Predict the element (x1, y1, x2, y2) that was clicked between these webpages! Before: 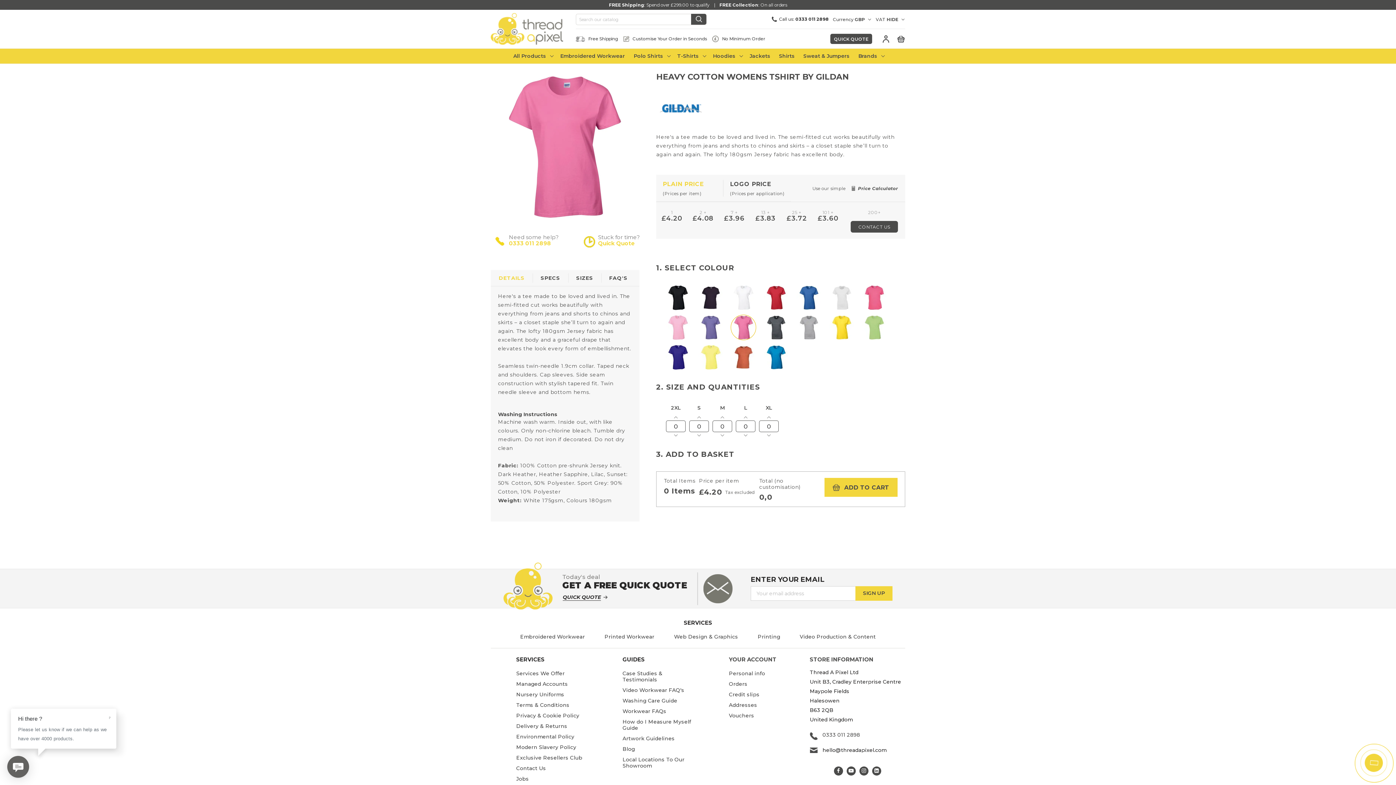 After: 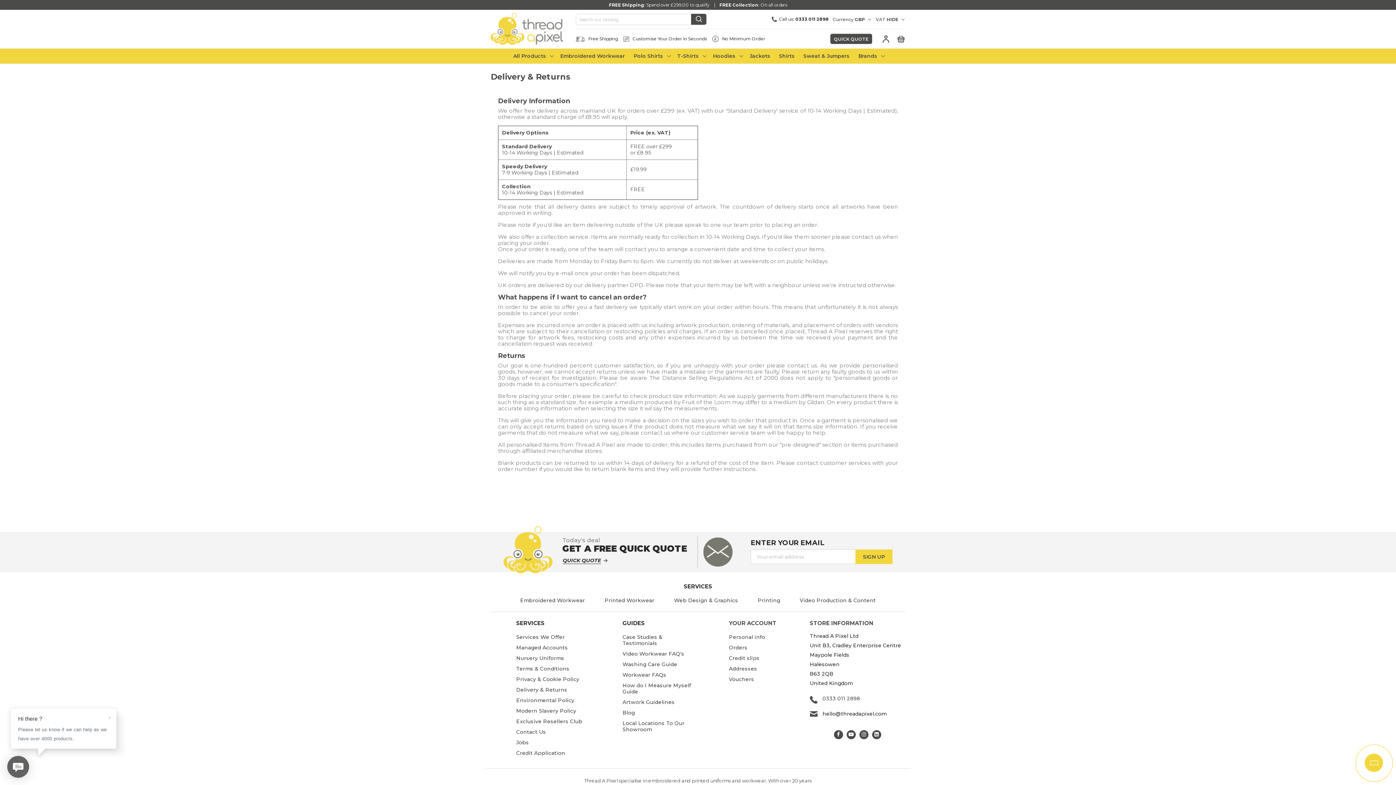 Action: bbox: (516, 723, 567, 729) label: Delivery & Returns